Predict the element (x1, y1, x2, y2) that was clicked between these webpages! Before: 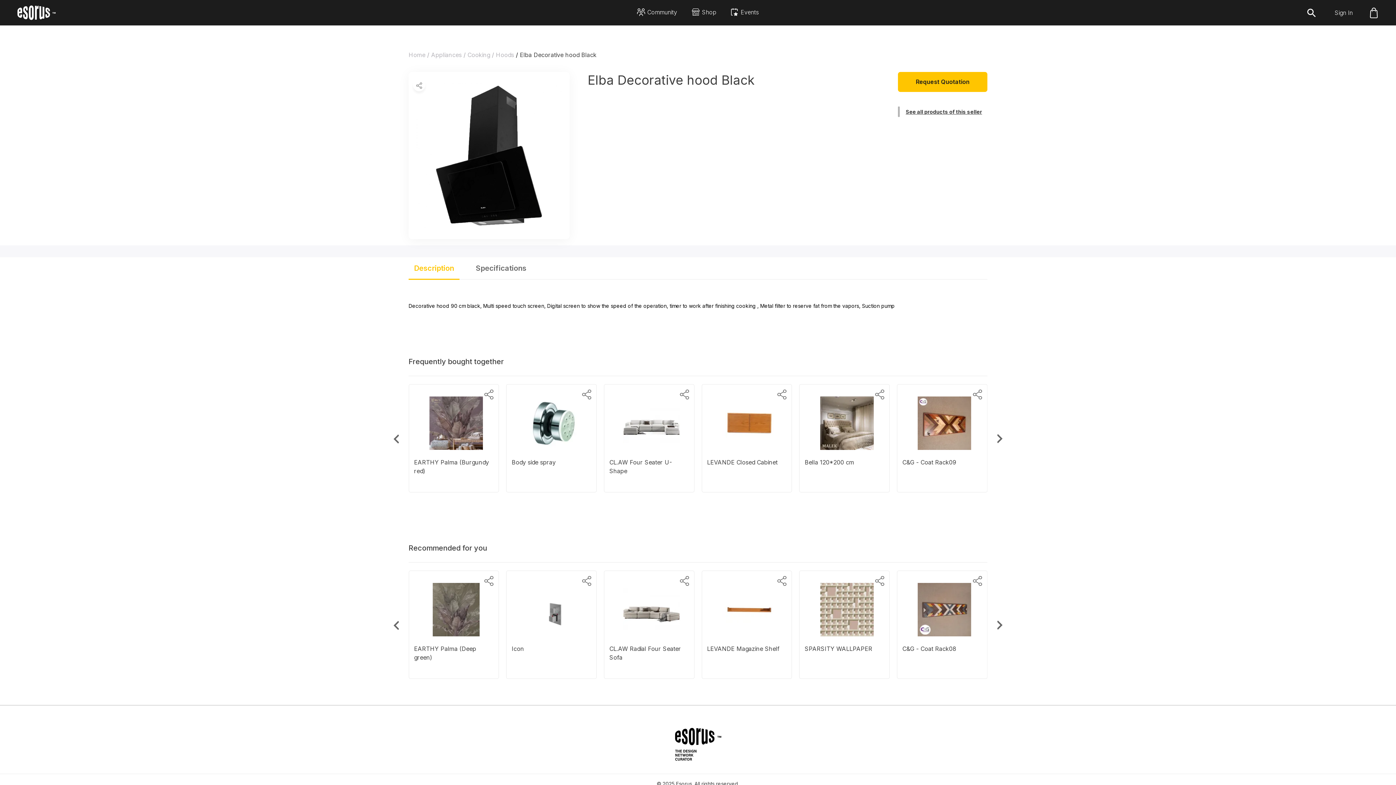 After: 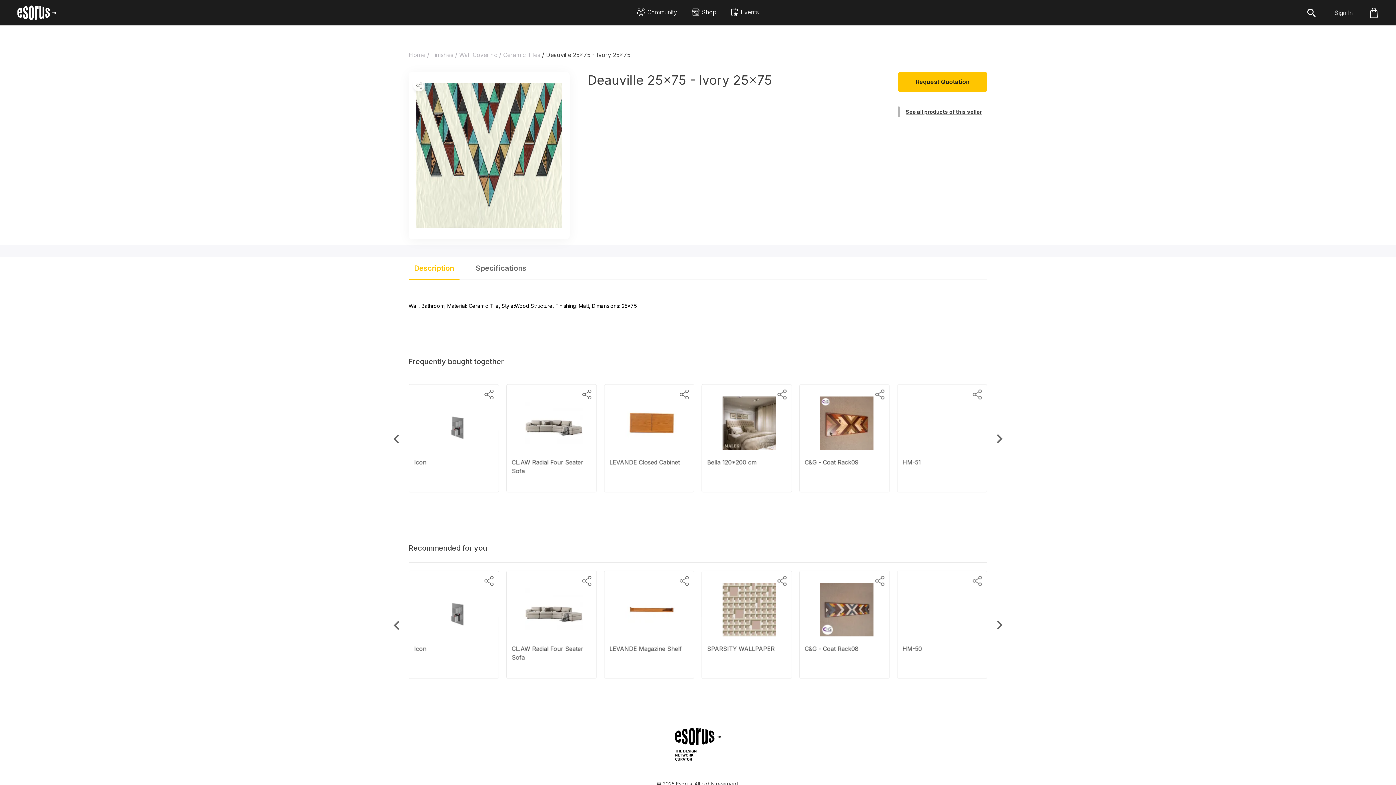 Action: bbox: (409, 571, 498, 639)